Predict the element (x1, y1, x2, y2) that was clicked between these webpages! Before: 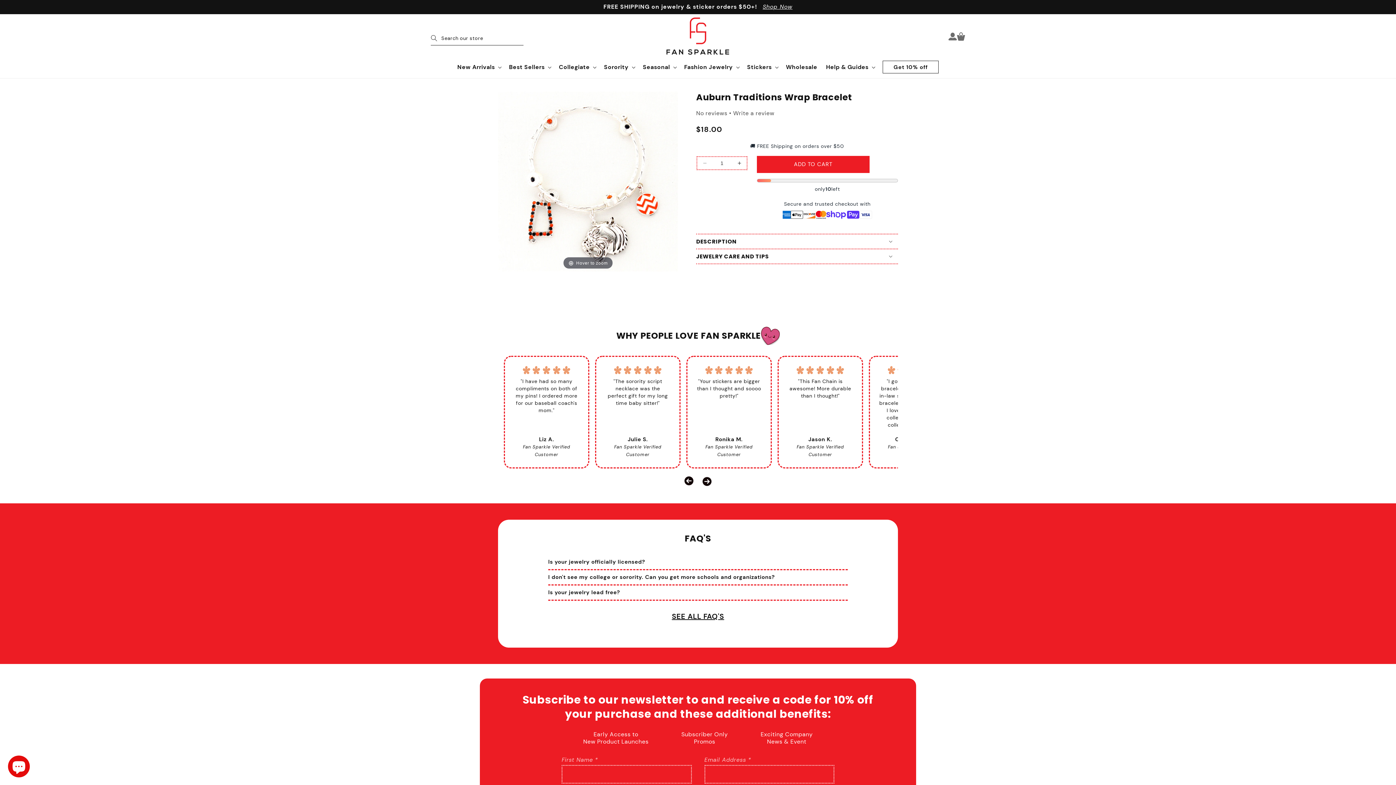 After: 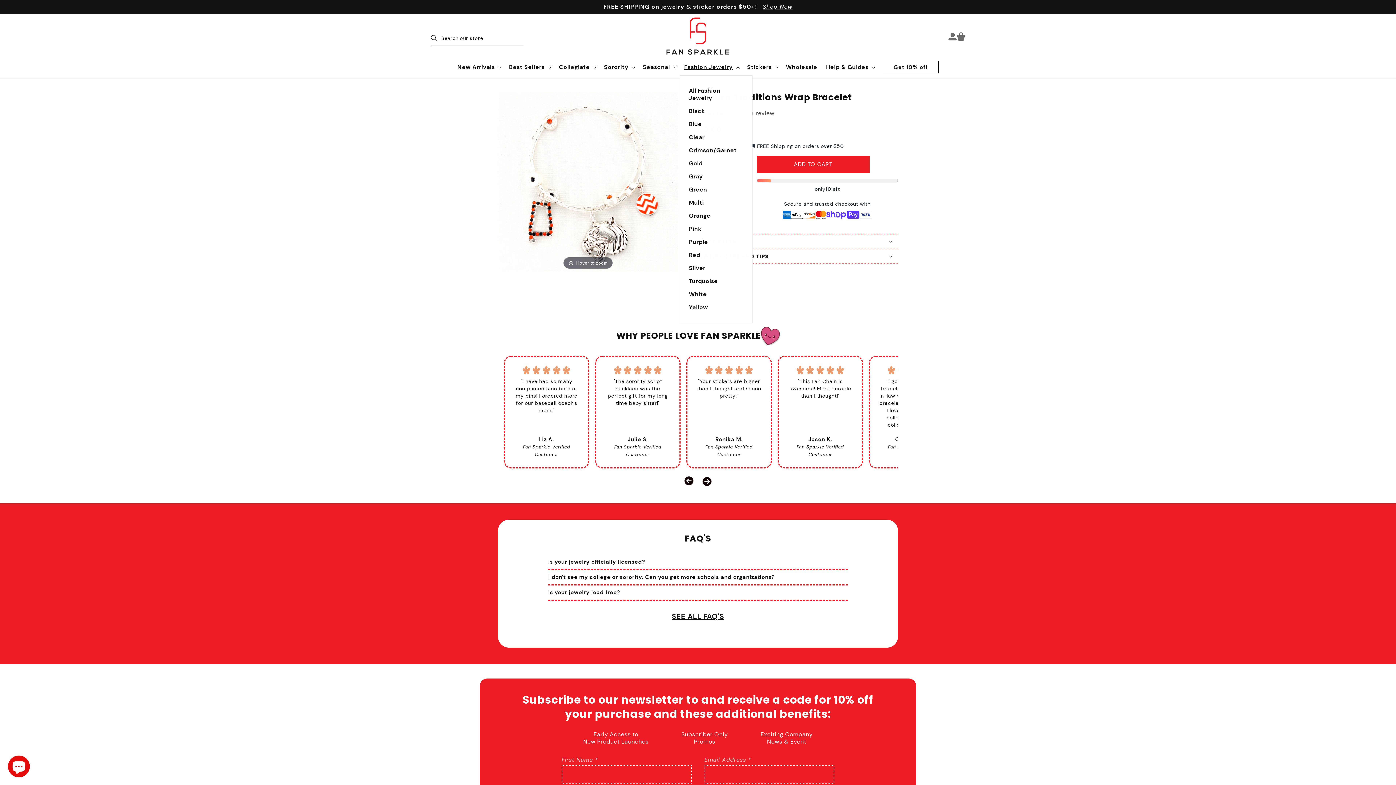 Action: bbox: (680, 59, 742, 75) label: Fashion Jewelry